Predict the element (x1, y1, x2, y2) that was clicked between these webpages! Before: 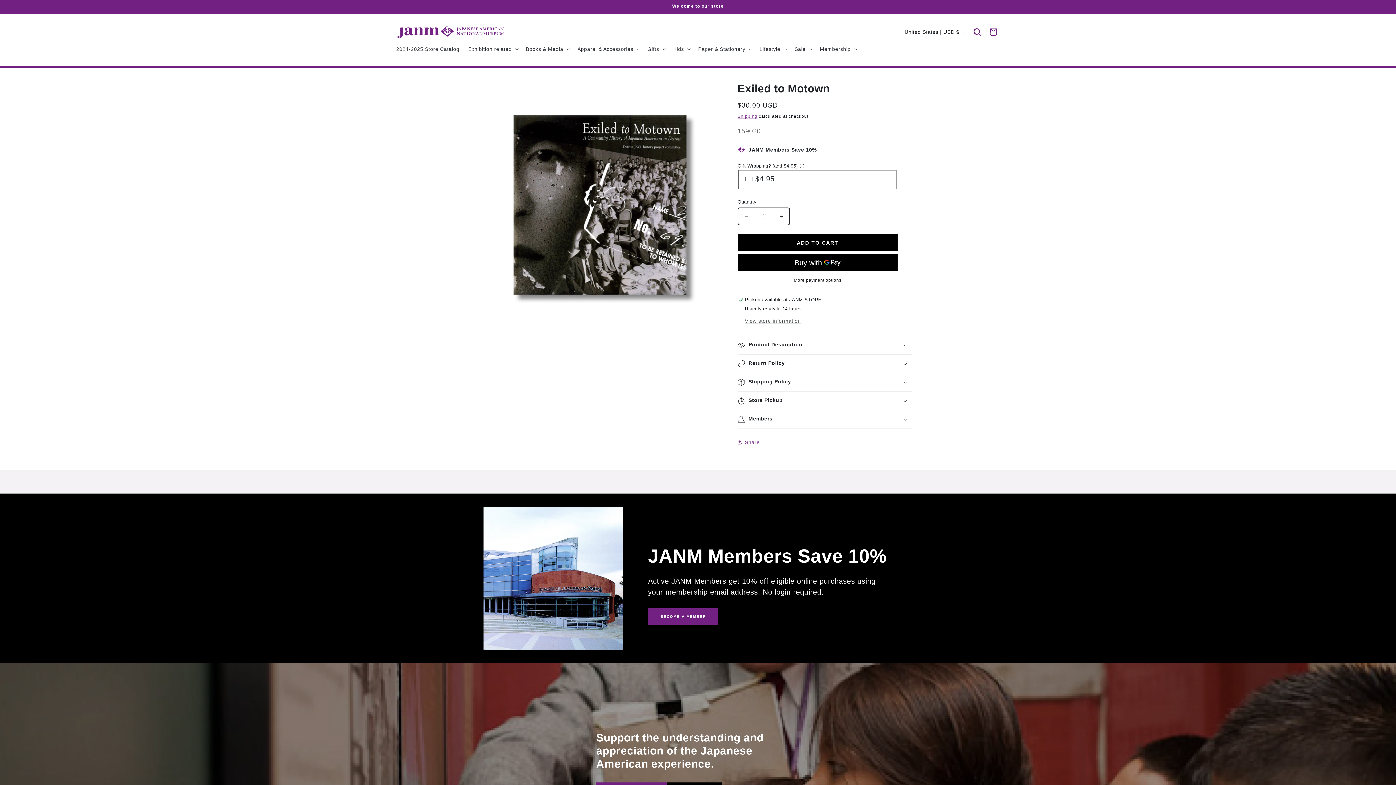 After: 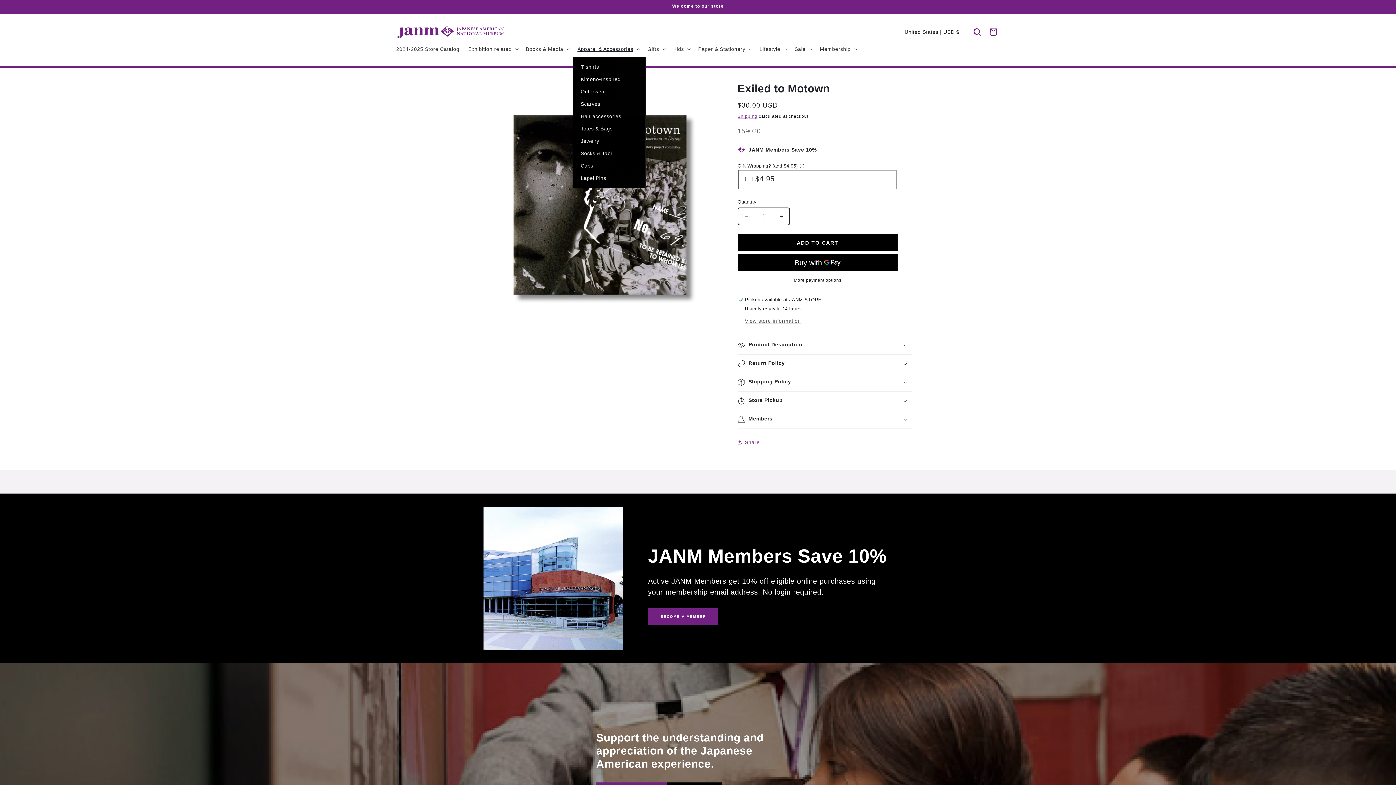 Action: label: Apparel & Accessories bbox: (573, 41, 643, 56)